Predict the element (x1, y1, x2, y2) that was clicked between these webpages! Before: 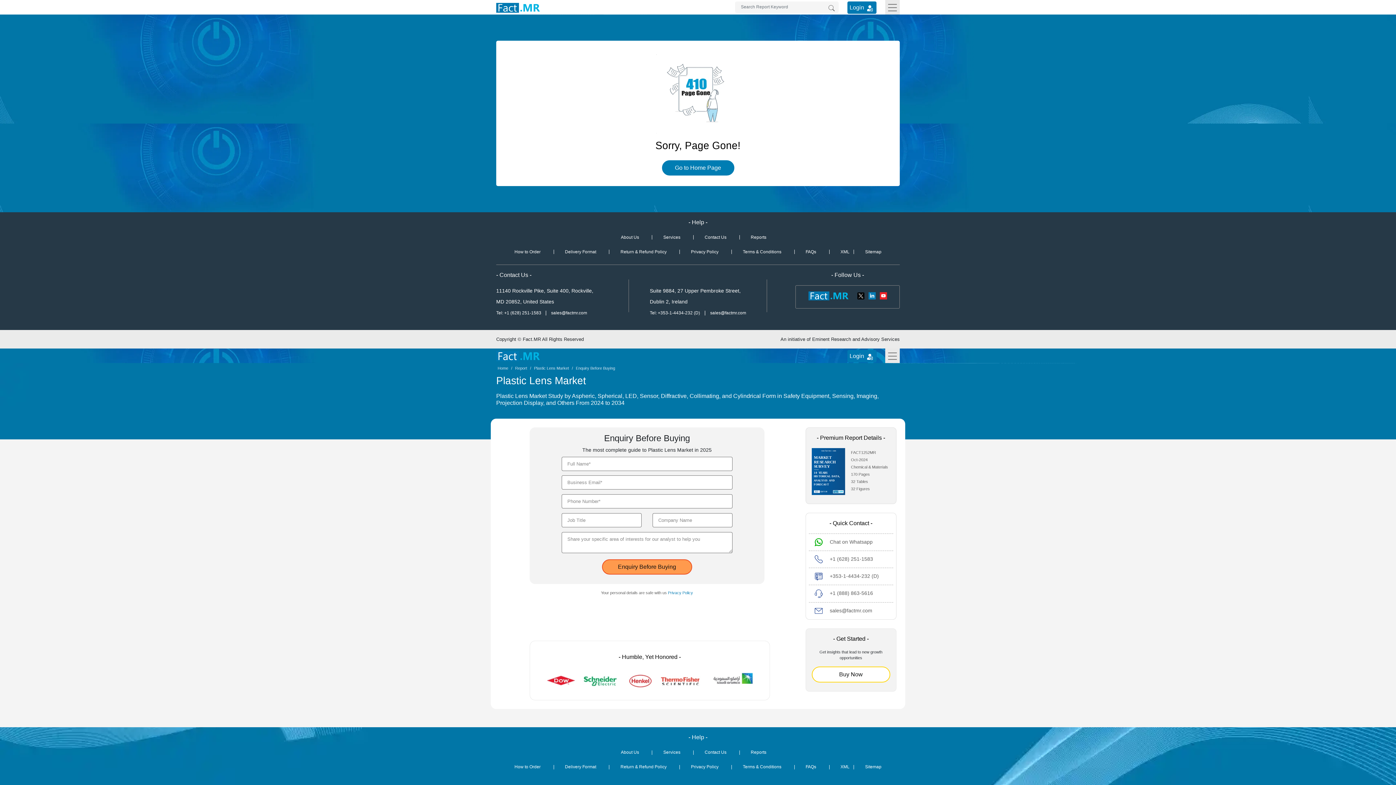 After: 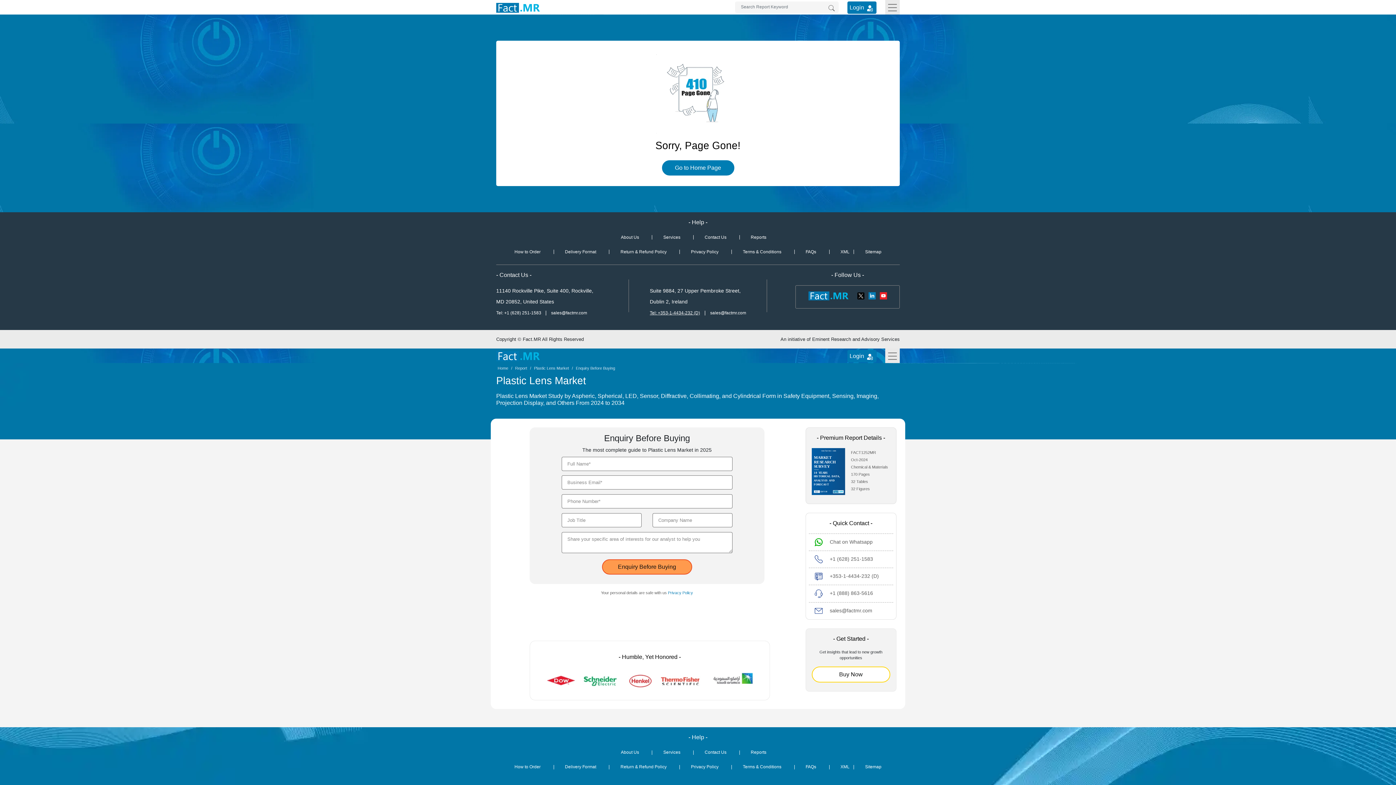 Action: bbox: (650, 310, 700, 315) label: Tel: +353-1-4434-232 (D)